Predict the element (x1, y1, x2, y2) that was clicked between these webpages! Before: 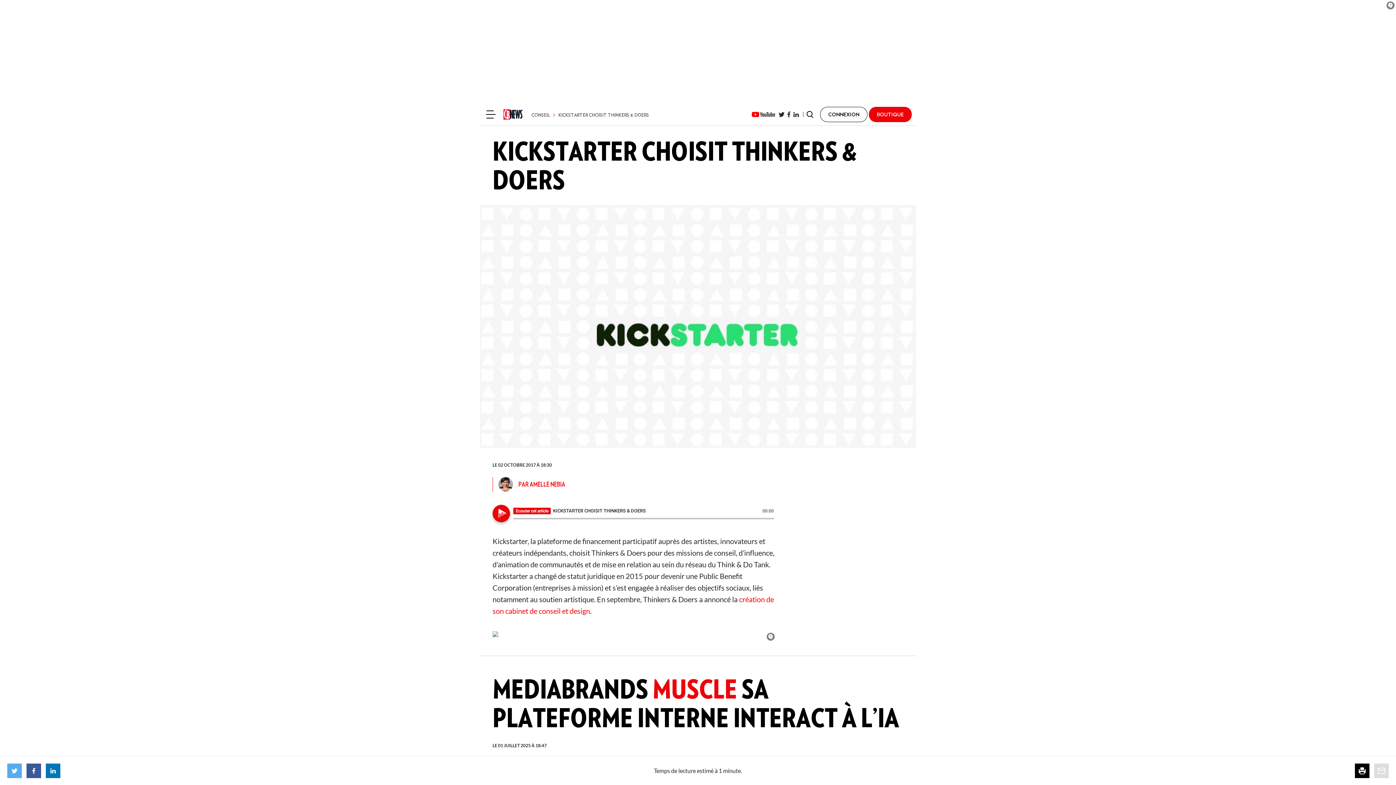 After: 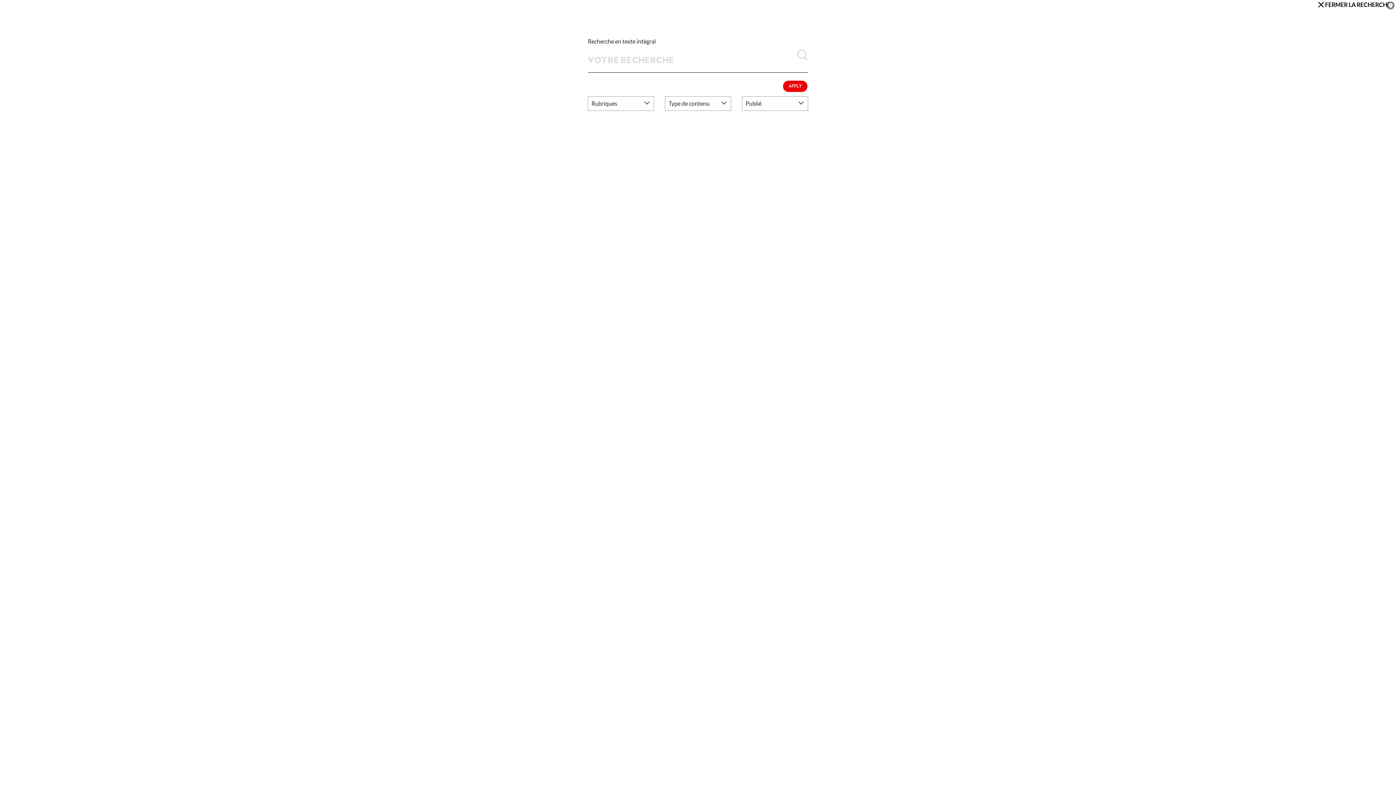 Action: bbox: (804, 108, 816, 120)